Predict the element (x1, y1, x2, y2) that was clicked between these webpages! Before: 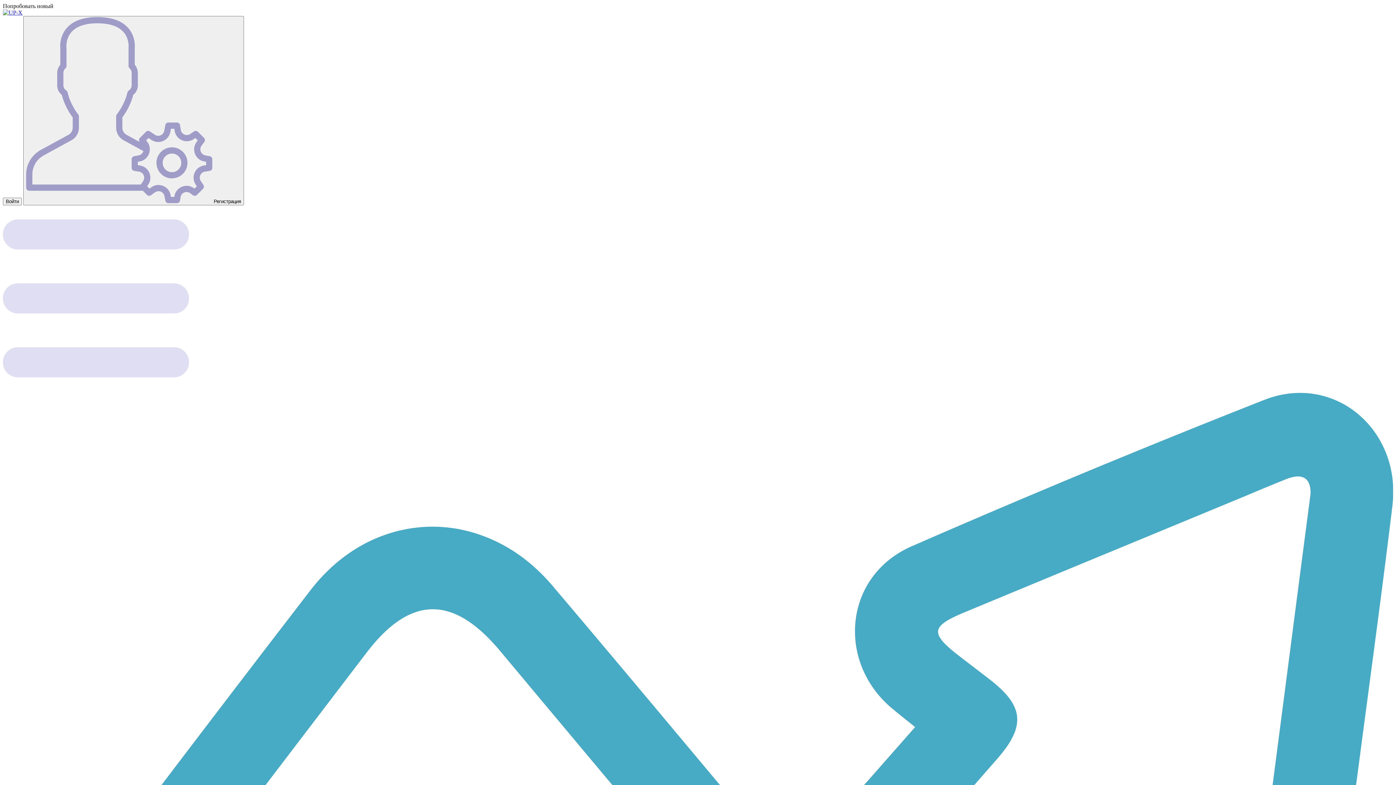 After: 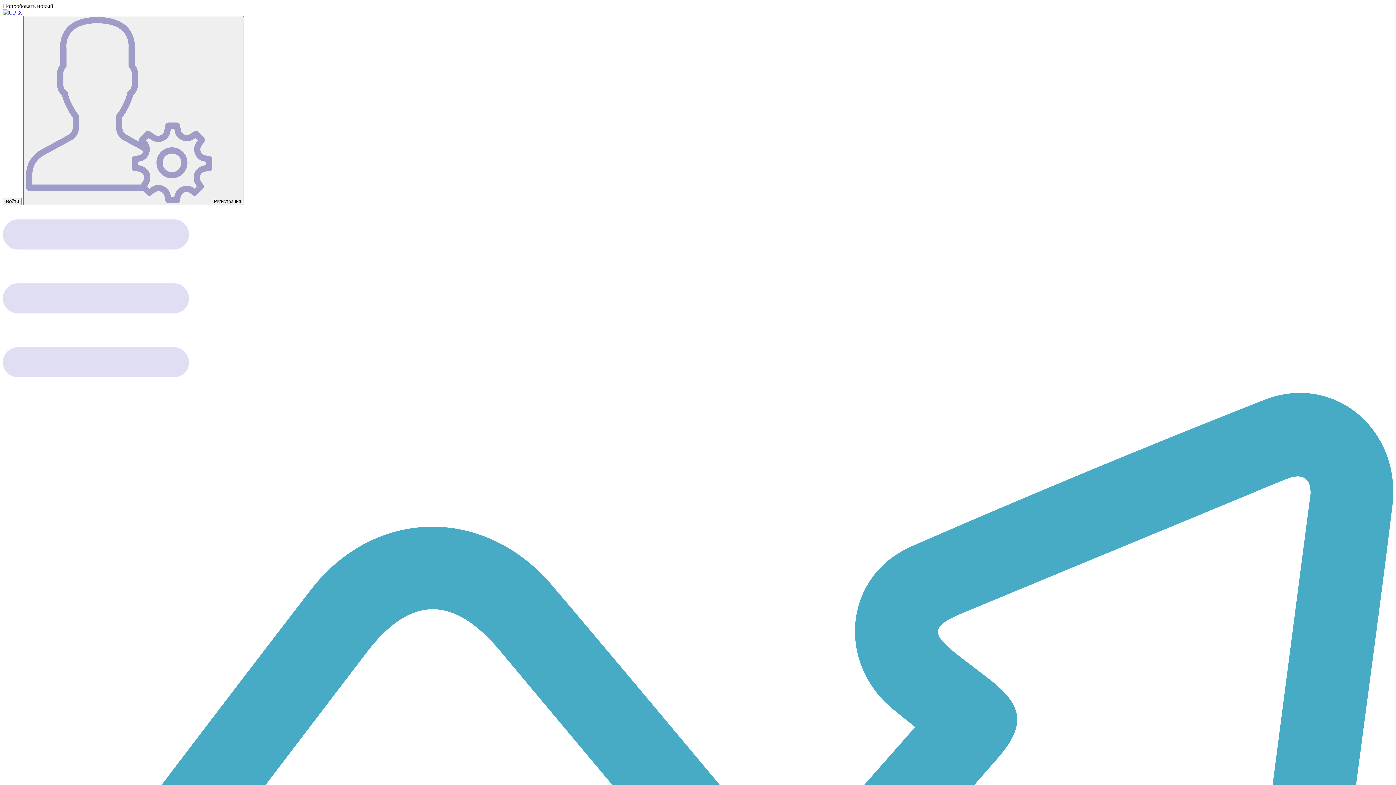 Action: bbox: (2, 9, 22, 15)